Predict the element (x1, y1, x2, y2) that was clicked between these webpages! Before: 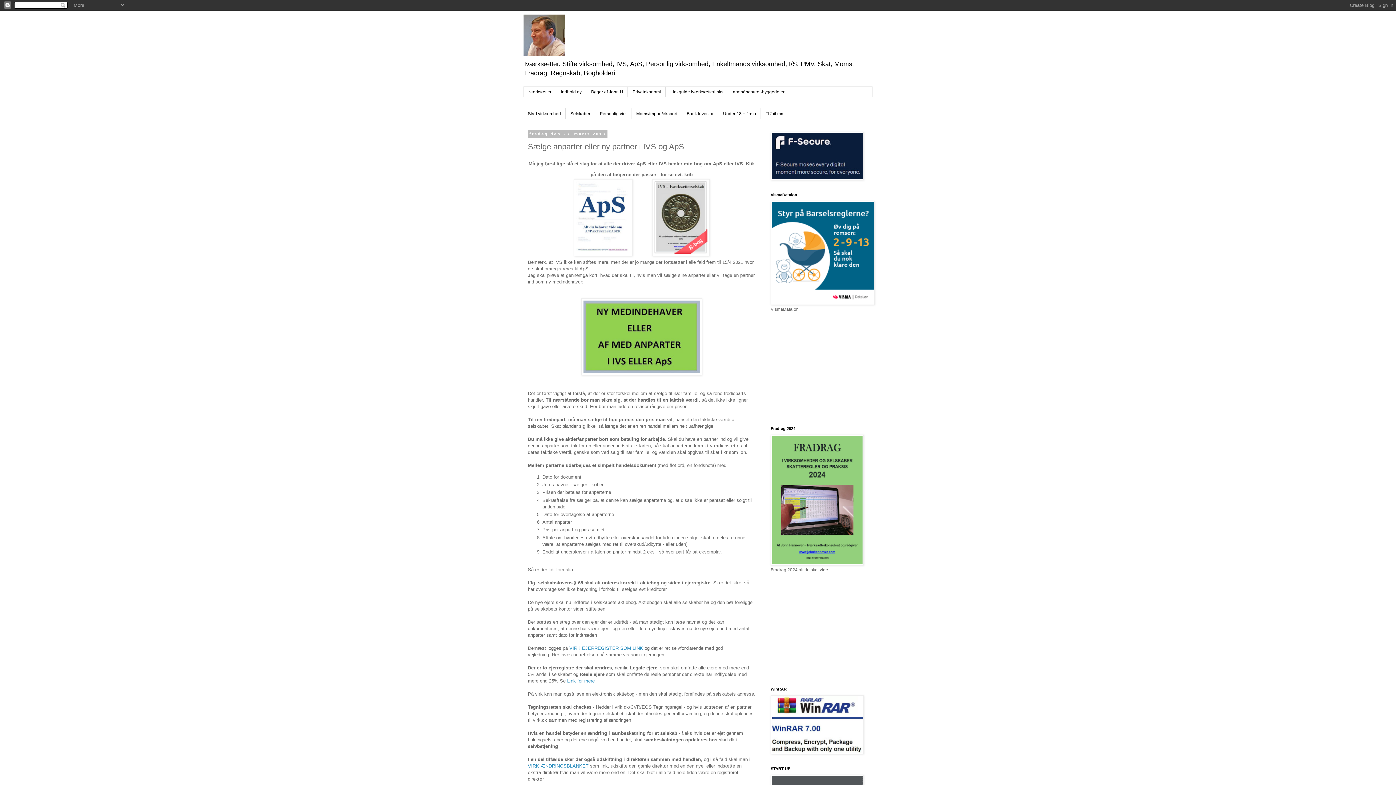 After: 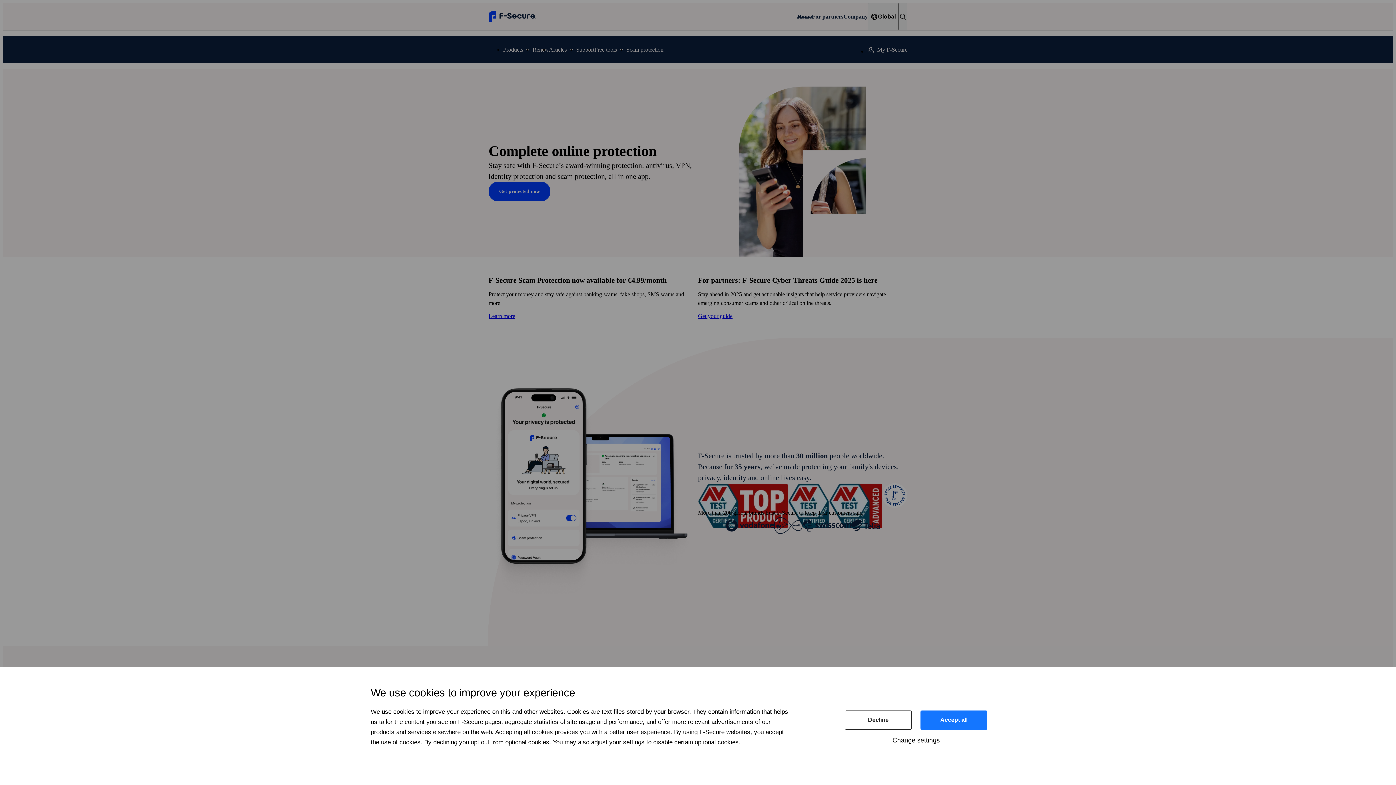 Action: bbox: (770, 176, 864, 181)